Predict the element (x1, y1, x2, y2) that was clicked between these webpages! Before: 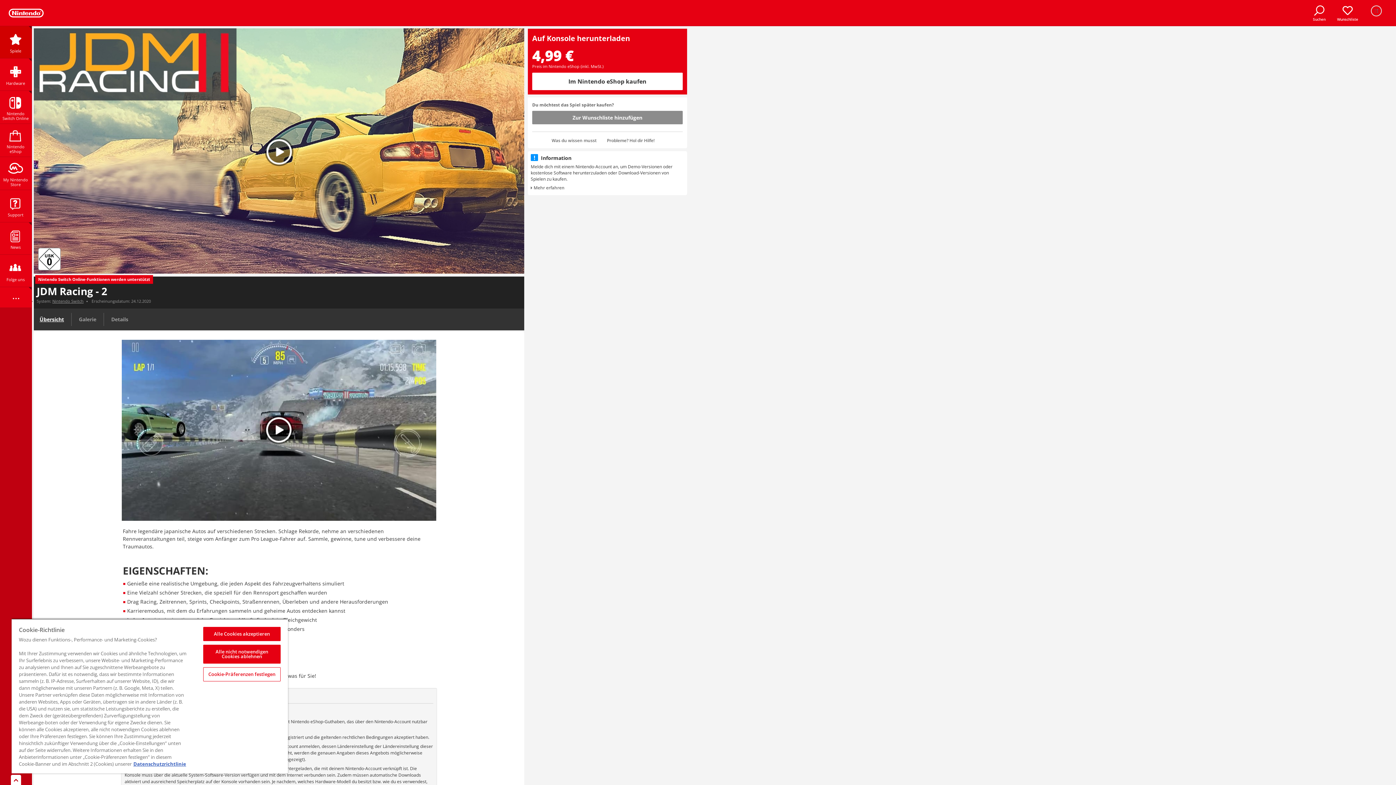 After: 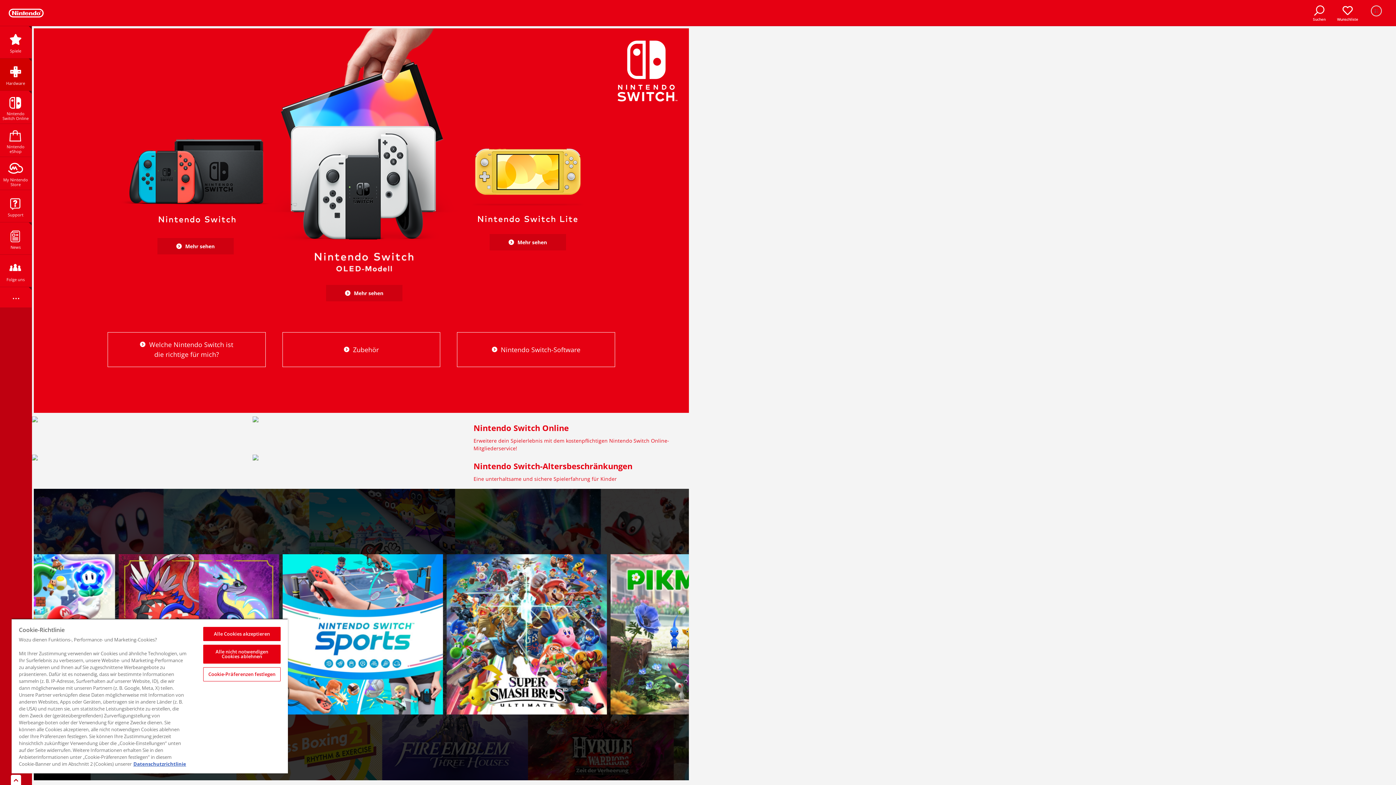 Action: bbox: (52, 298, 83, 303) label: Nintendo Switch